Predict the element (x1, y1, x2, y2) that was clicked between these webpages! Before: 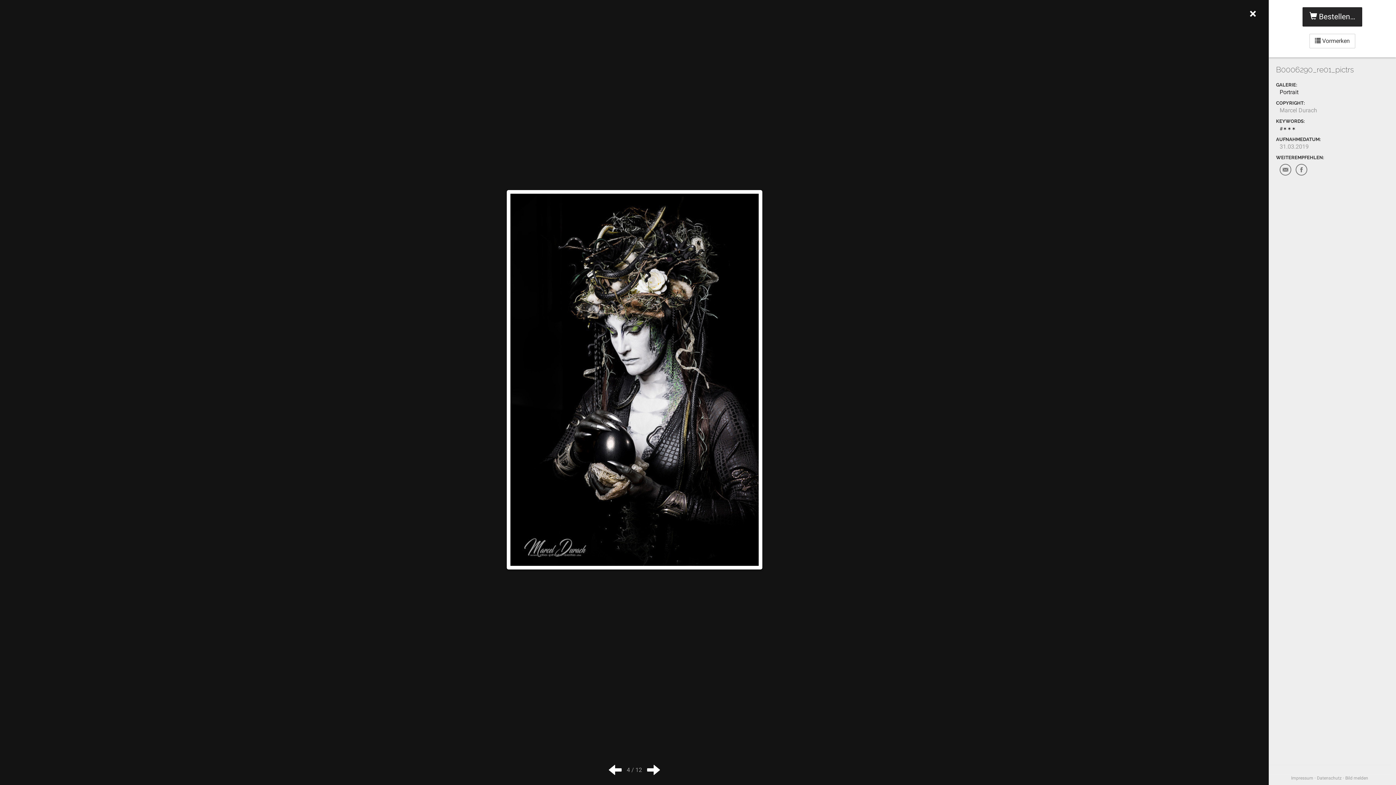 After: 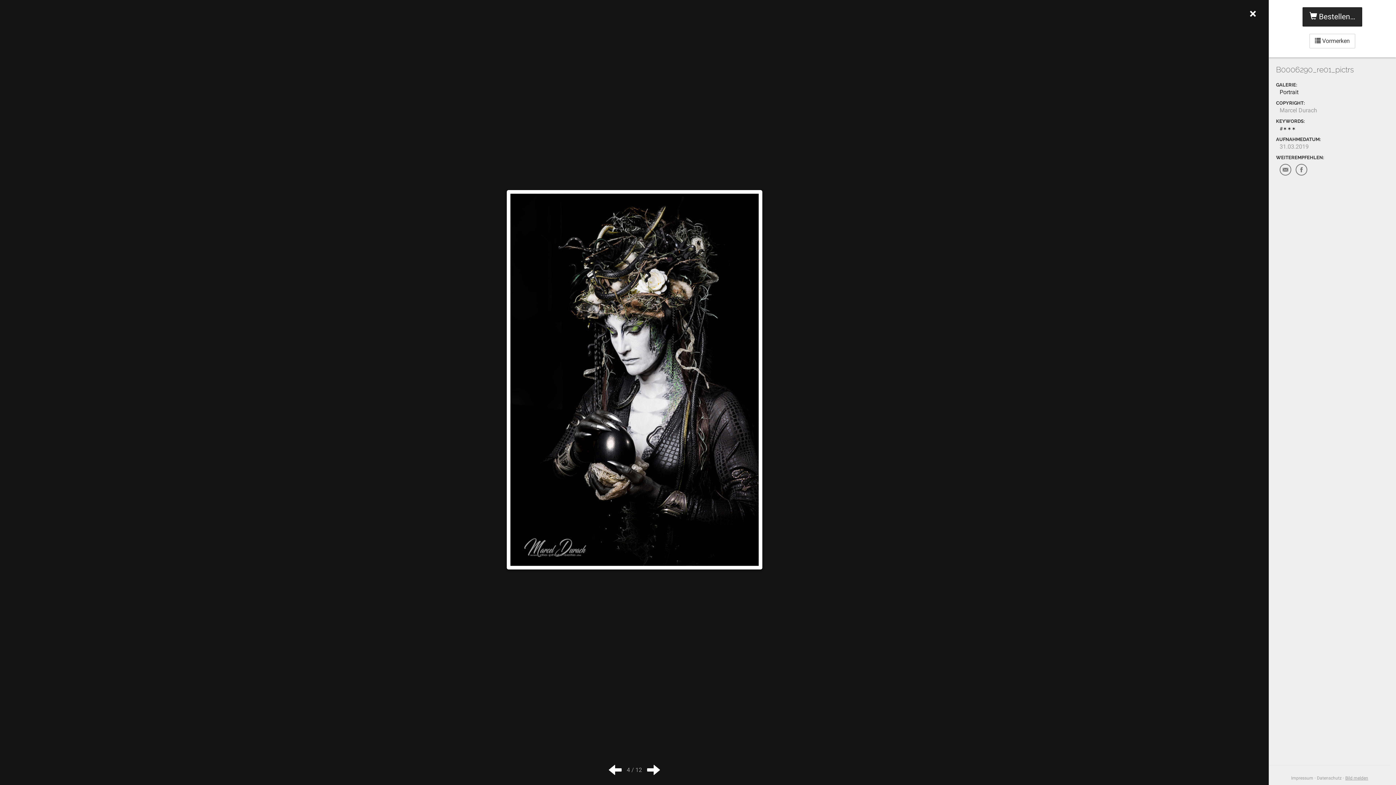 Action: label: Bild melden bbox: (1345, 776, 1368, 781)